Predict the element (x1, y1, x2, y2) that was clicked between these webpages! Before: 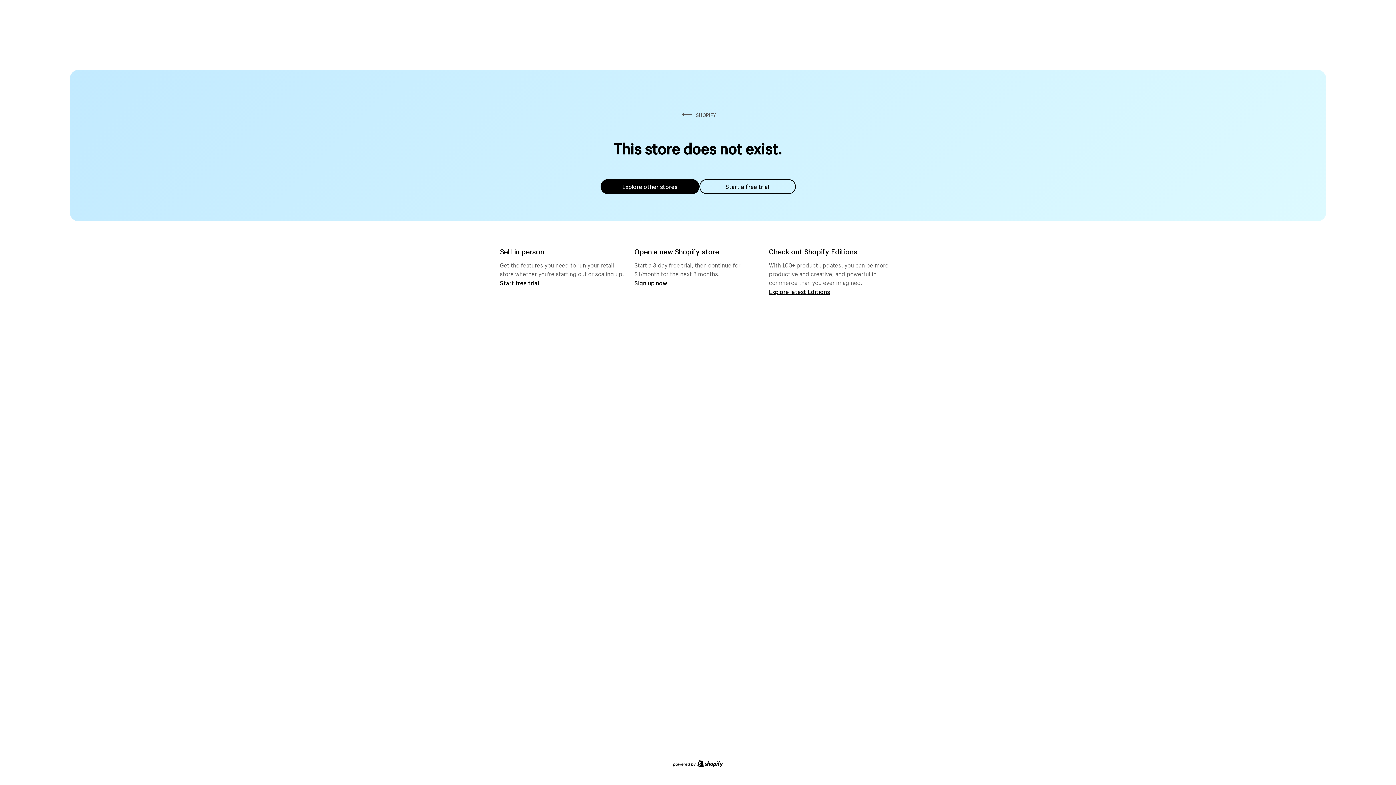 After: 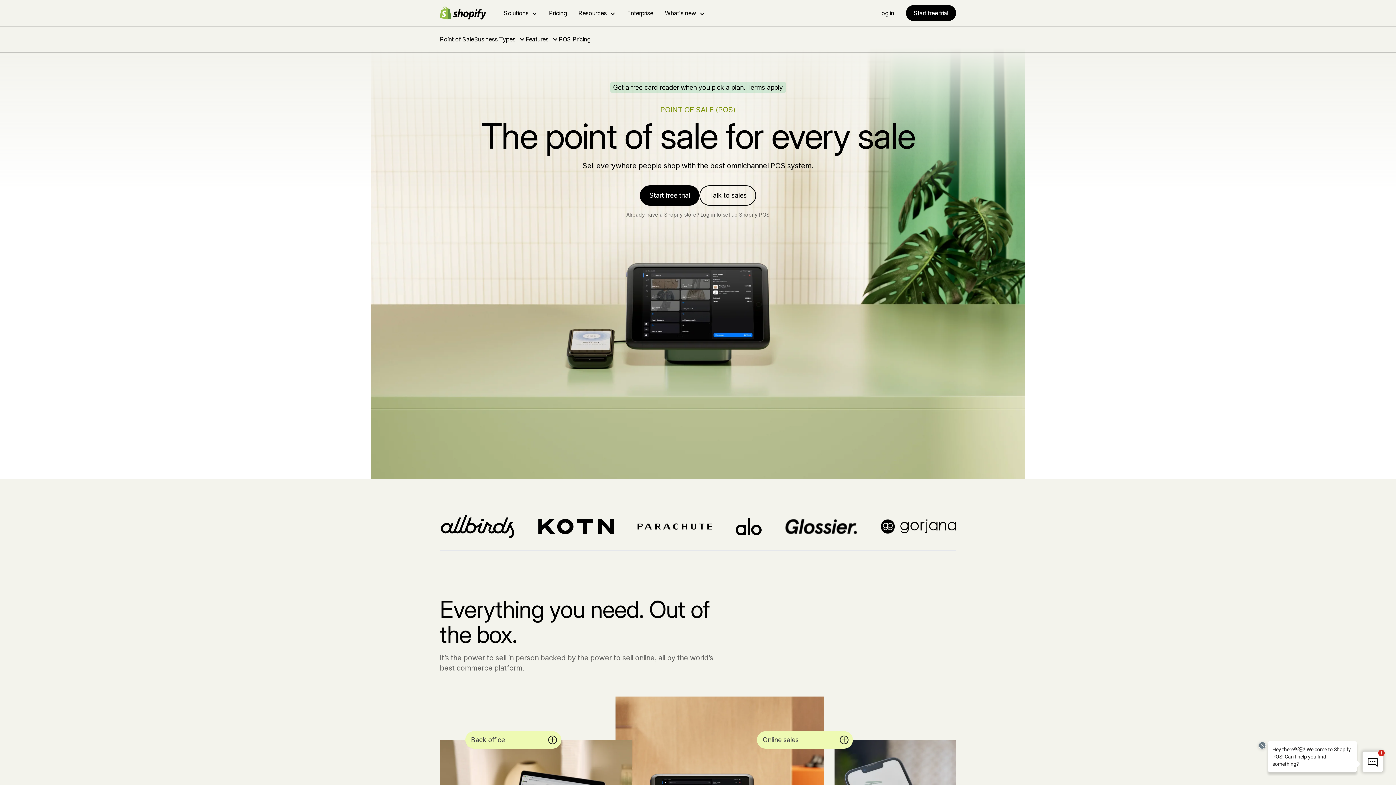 Action: label: Start free trial bbox: (500, 279, 539, 286)